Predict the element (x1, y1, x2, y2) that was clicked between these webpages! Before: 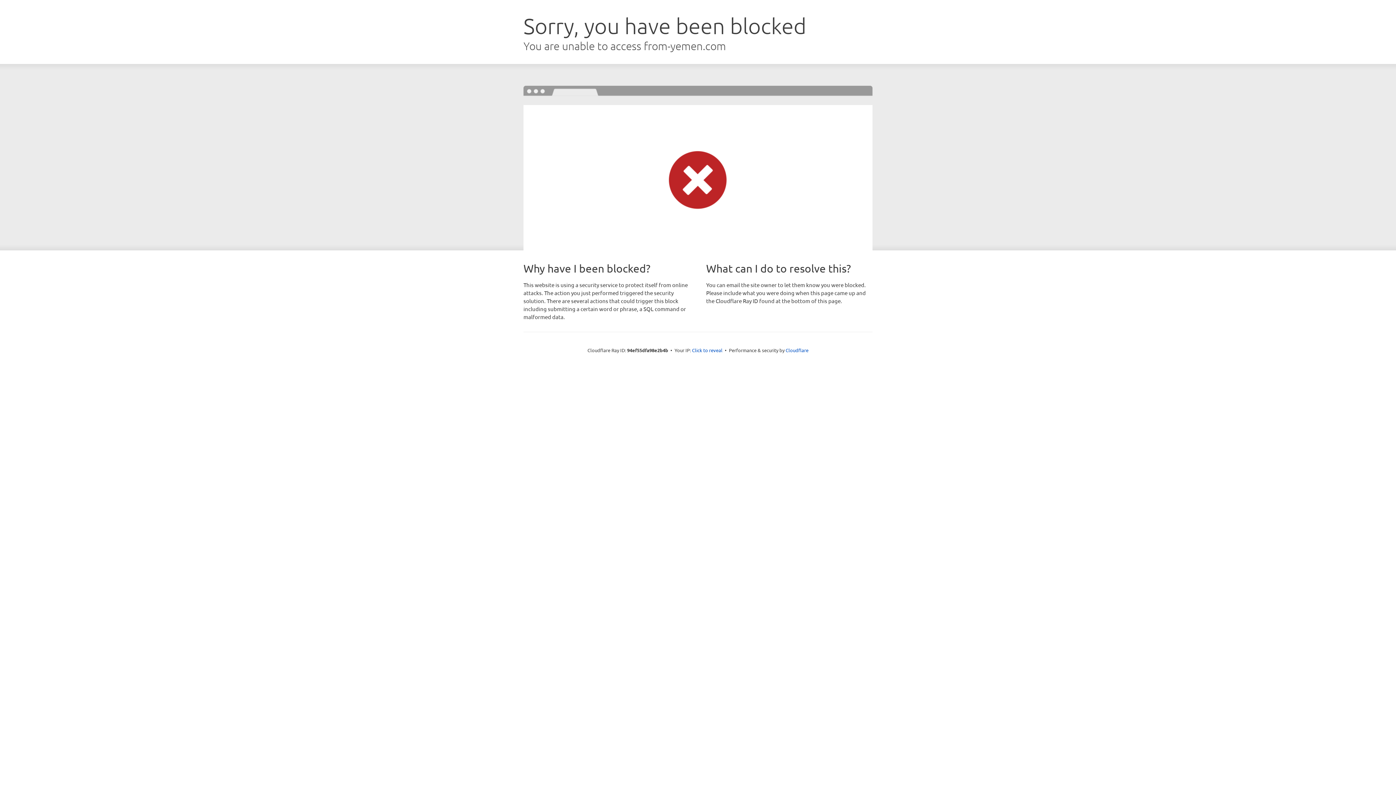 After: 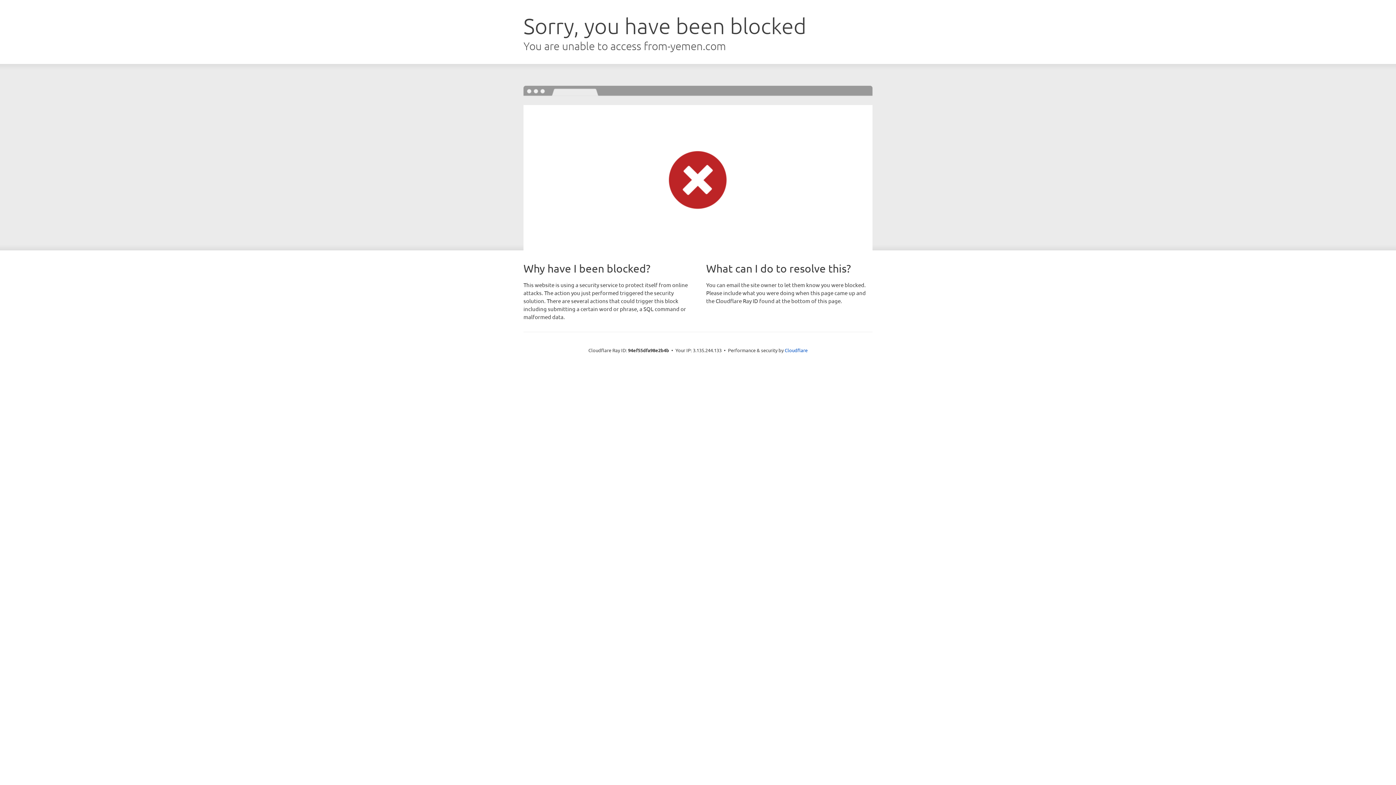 Action: label: Click to reveal bbox: (692, 346, 722, 353)